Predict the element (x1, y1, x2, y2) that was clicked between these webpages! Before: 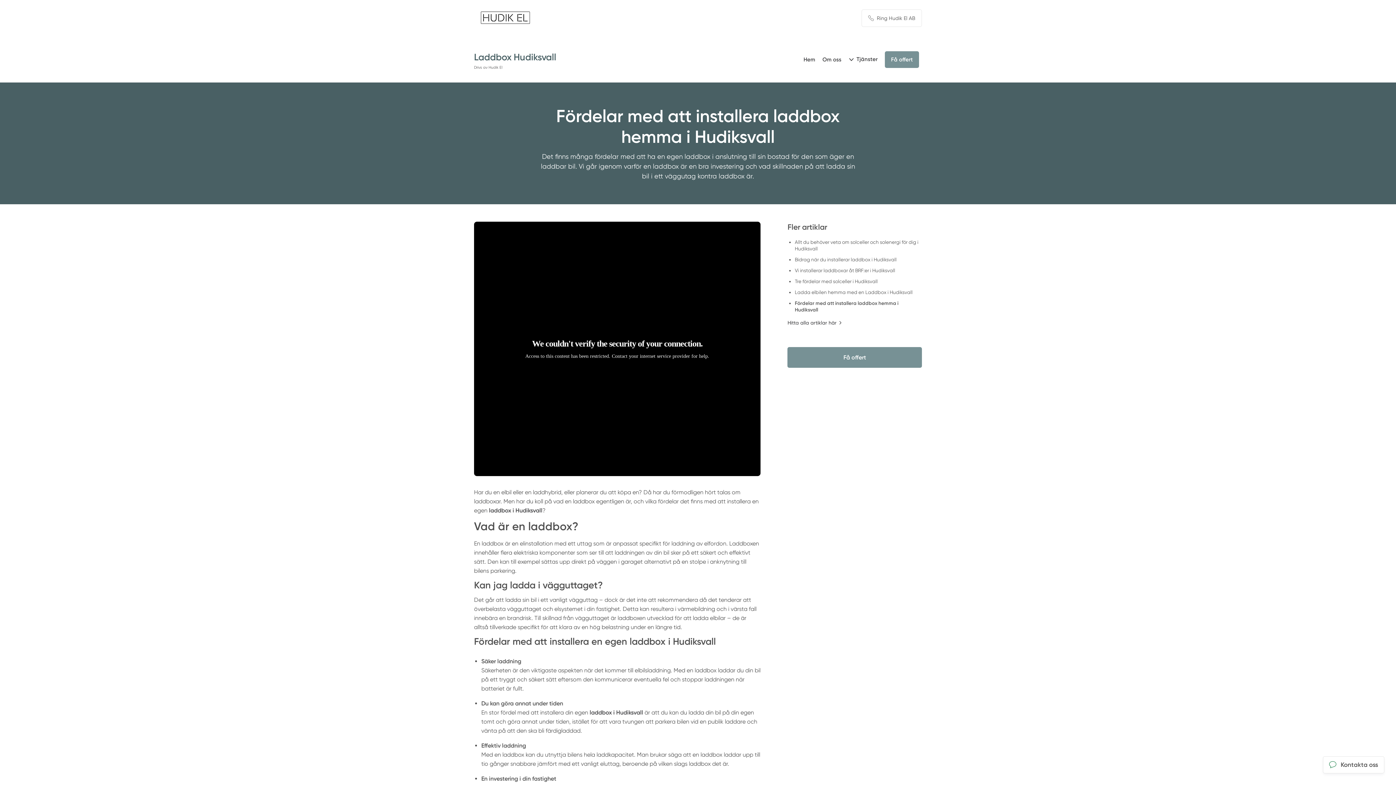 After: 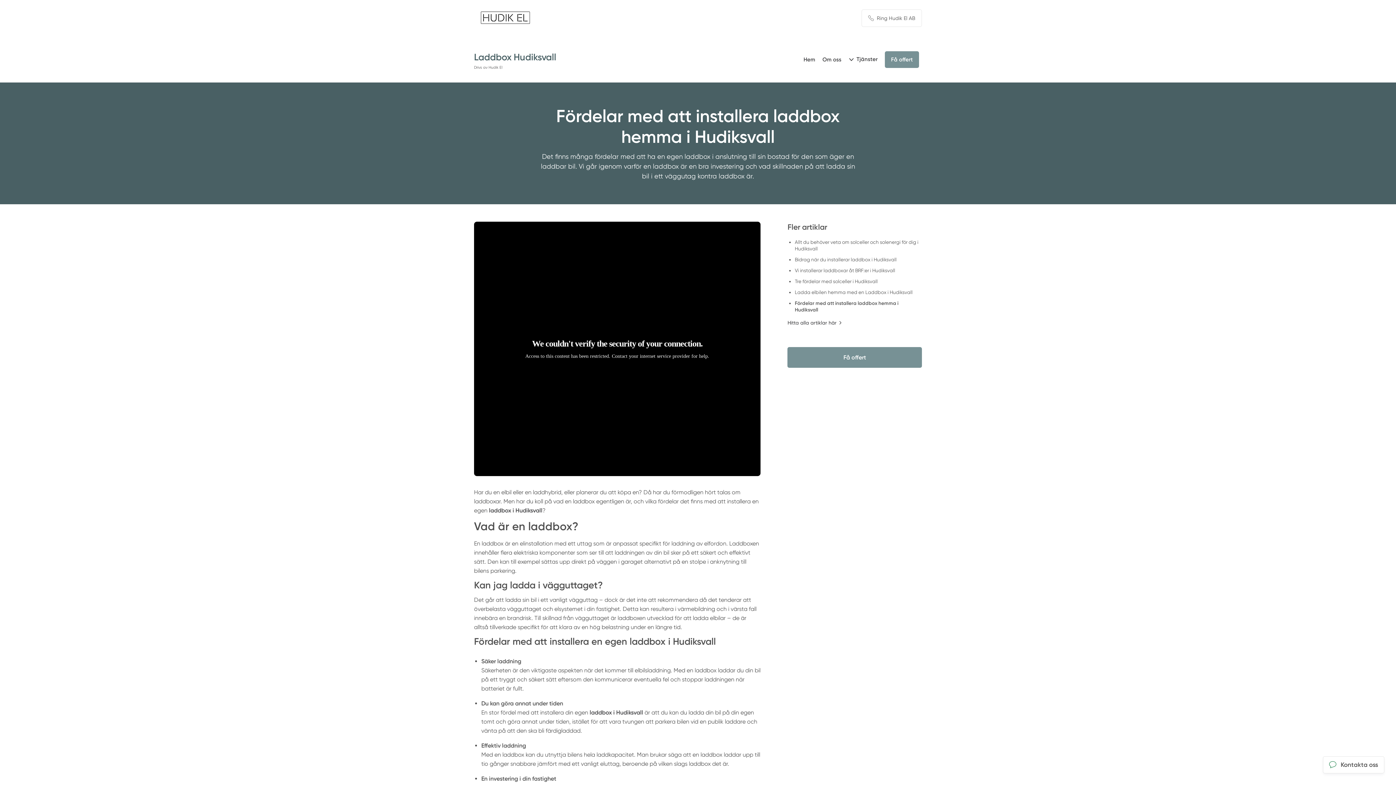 Action: label: Fördelar med att installera laddbox hemma i Hudiksvall bbox: (795, 300, 922, 313)